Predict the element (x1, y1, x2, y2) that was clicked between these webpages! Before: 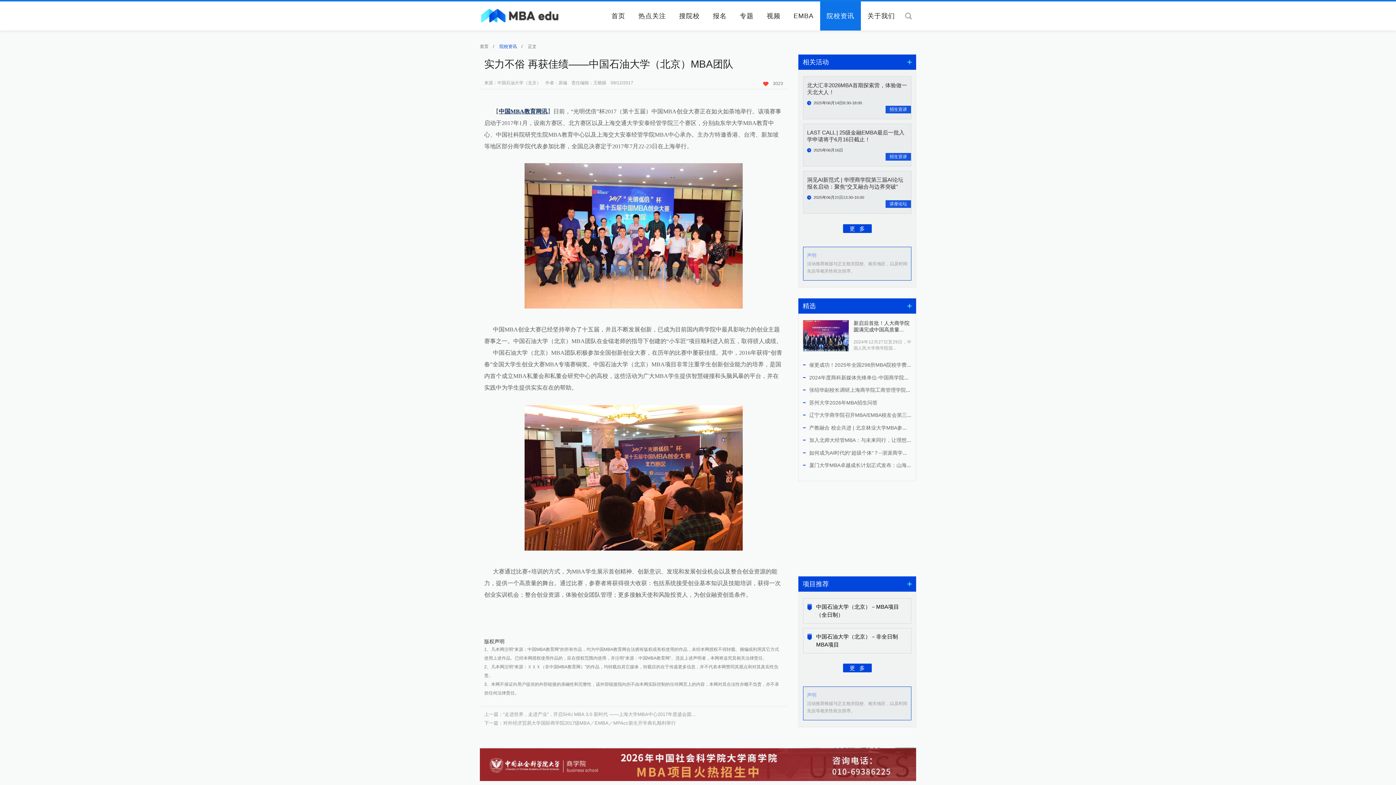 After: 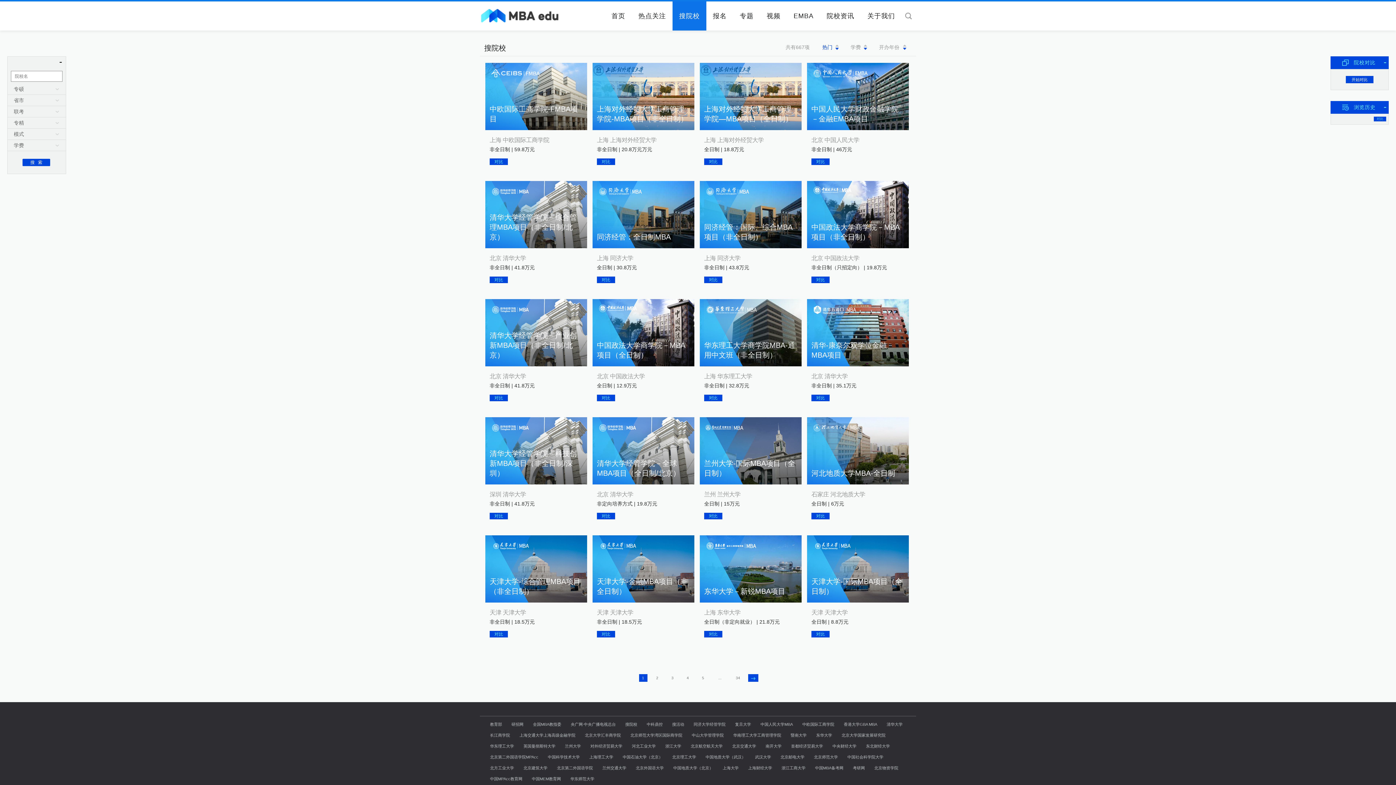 Action: bbox: (907, 576, 912, 591)